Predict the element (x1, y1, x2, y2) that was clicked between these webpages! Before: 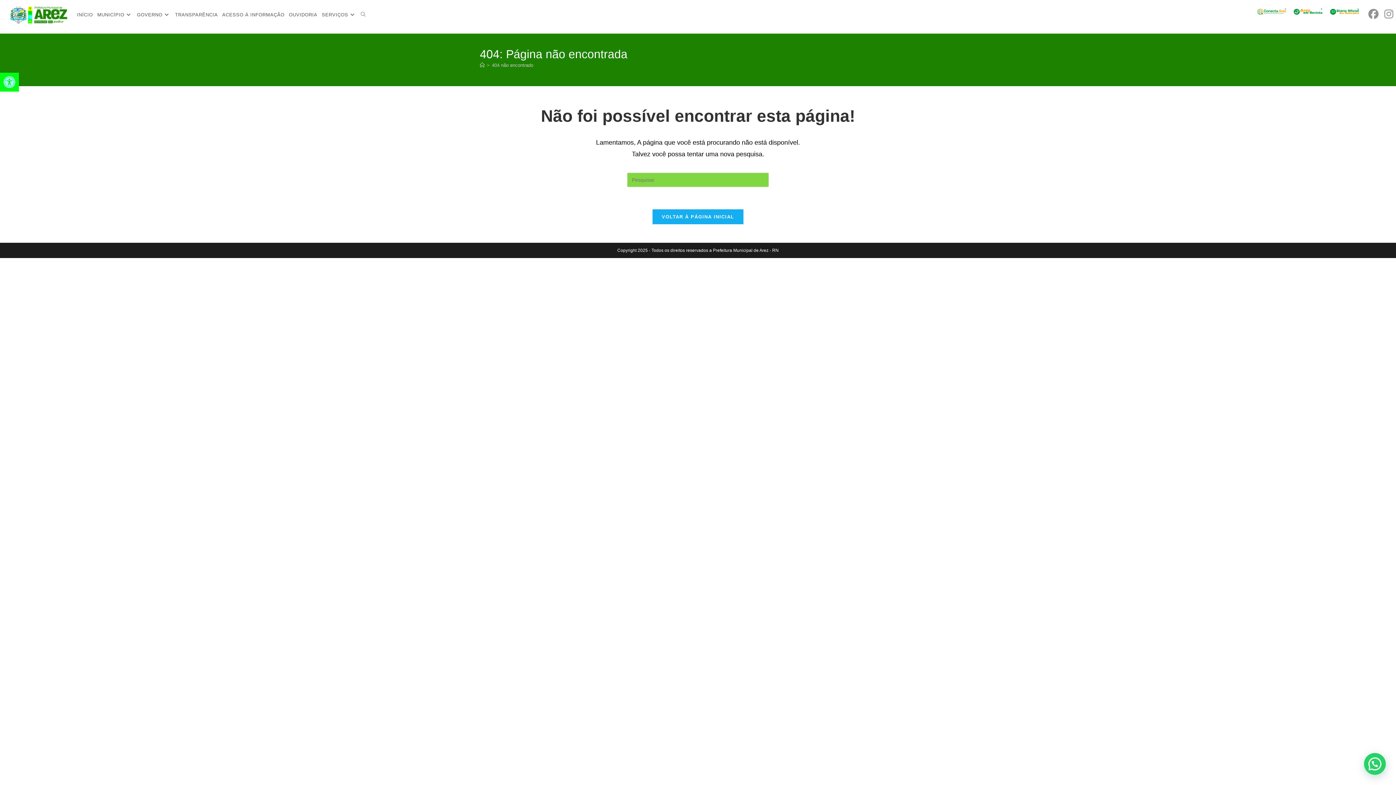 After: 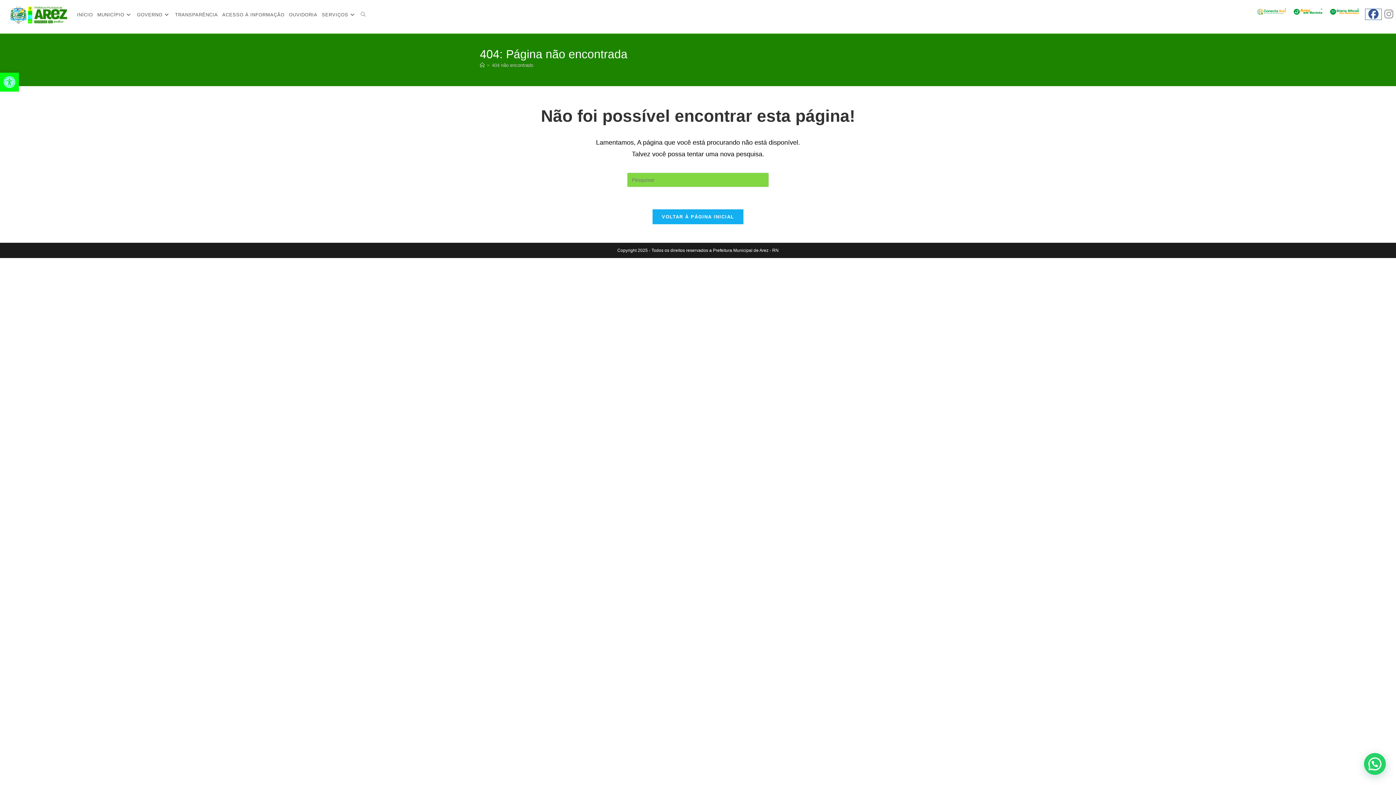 Action: label: Facebook (abre em uma nova aba) bbox: (1365, 9, 1381, 19)